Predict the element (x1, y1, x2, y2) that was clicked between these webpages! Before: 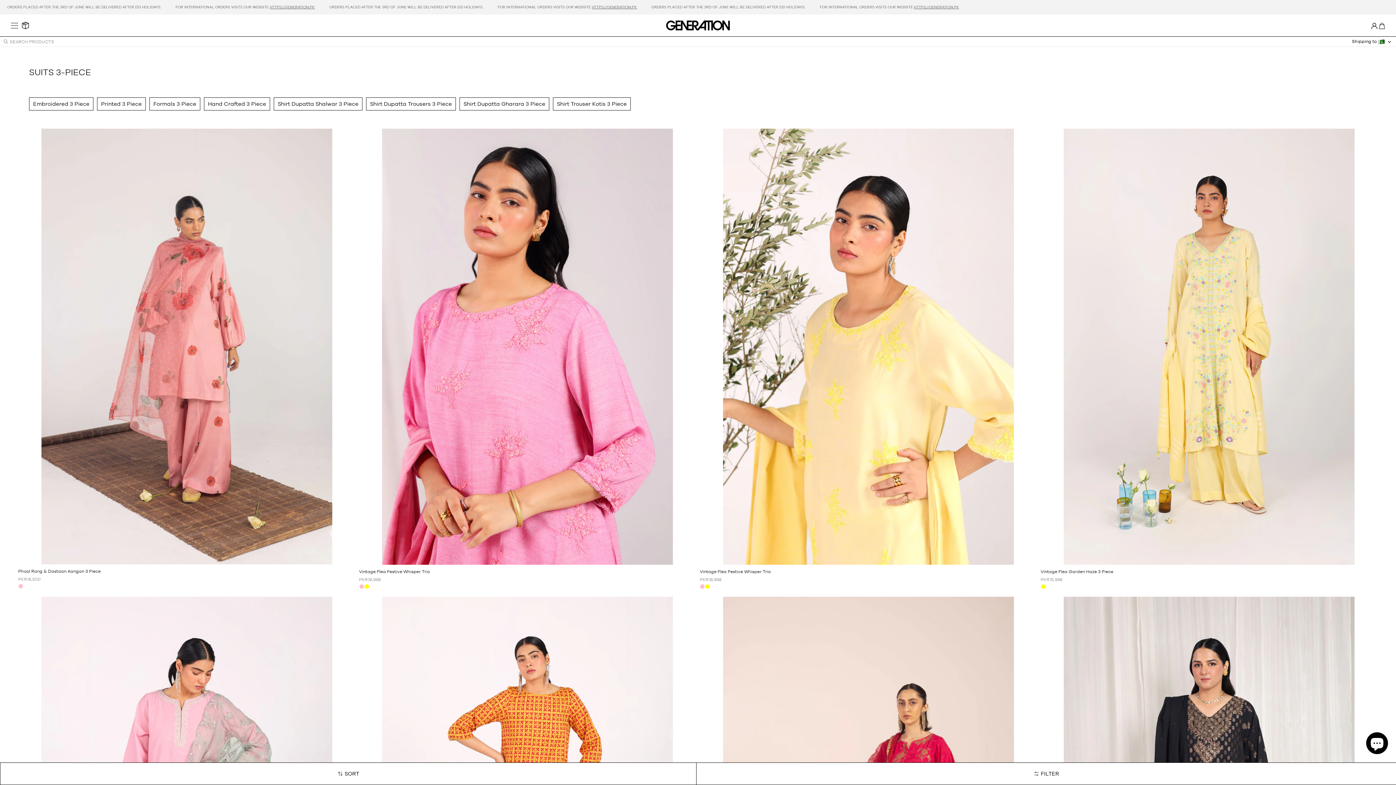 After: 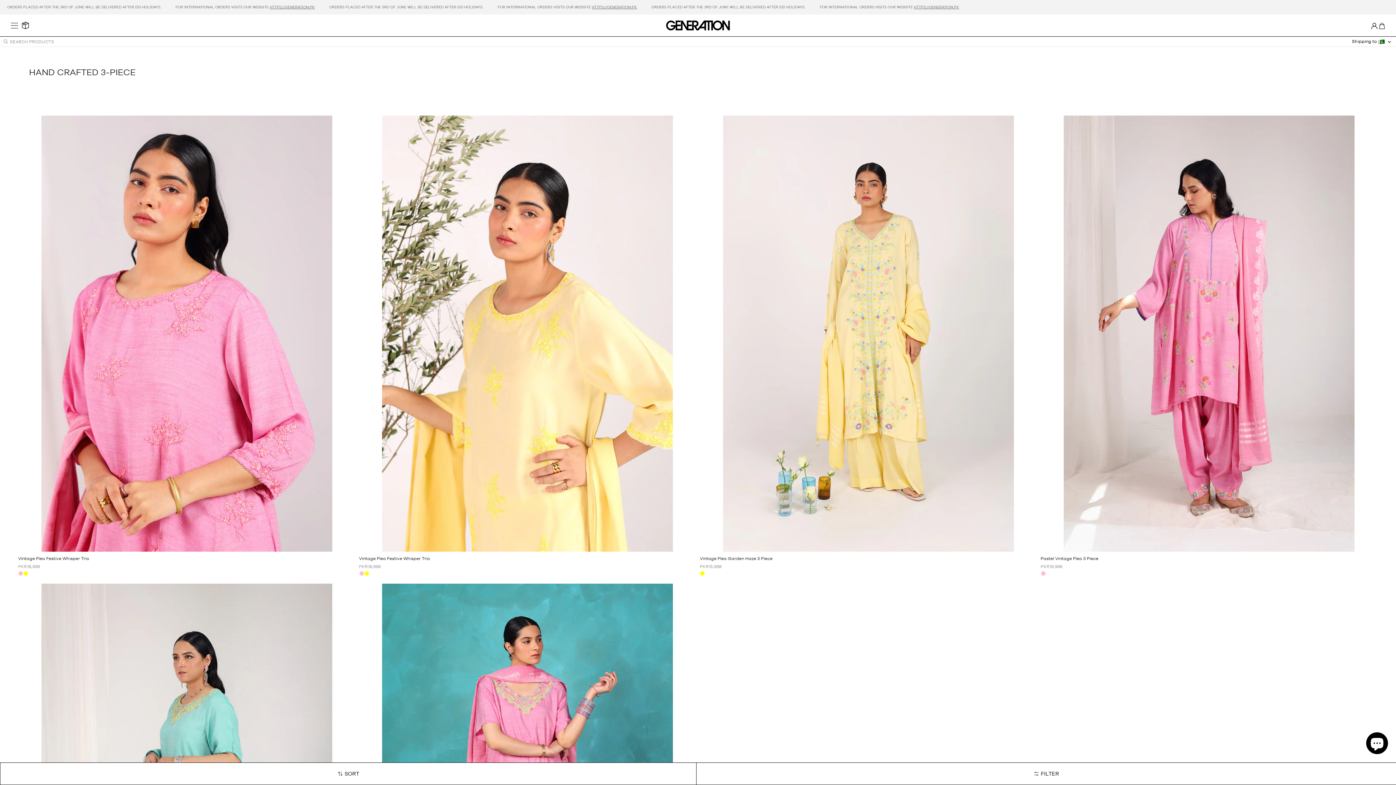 Action: bbox: (204, 97, 270, 110) label: Hand Crafted 3 Piece